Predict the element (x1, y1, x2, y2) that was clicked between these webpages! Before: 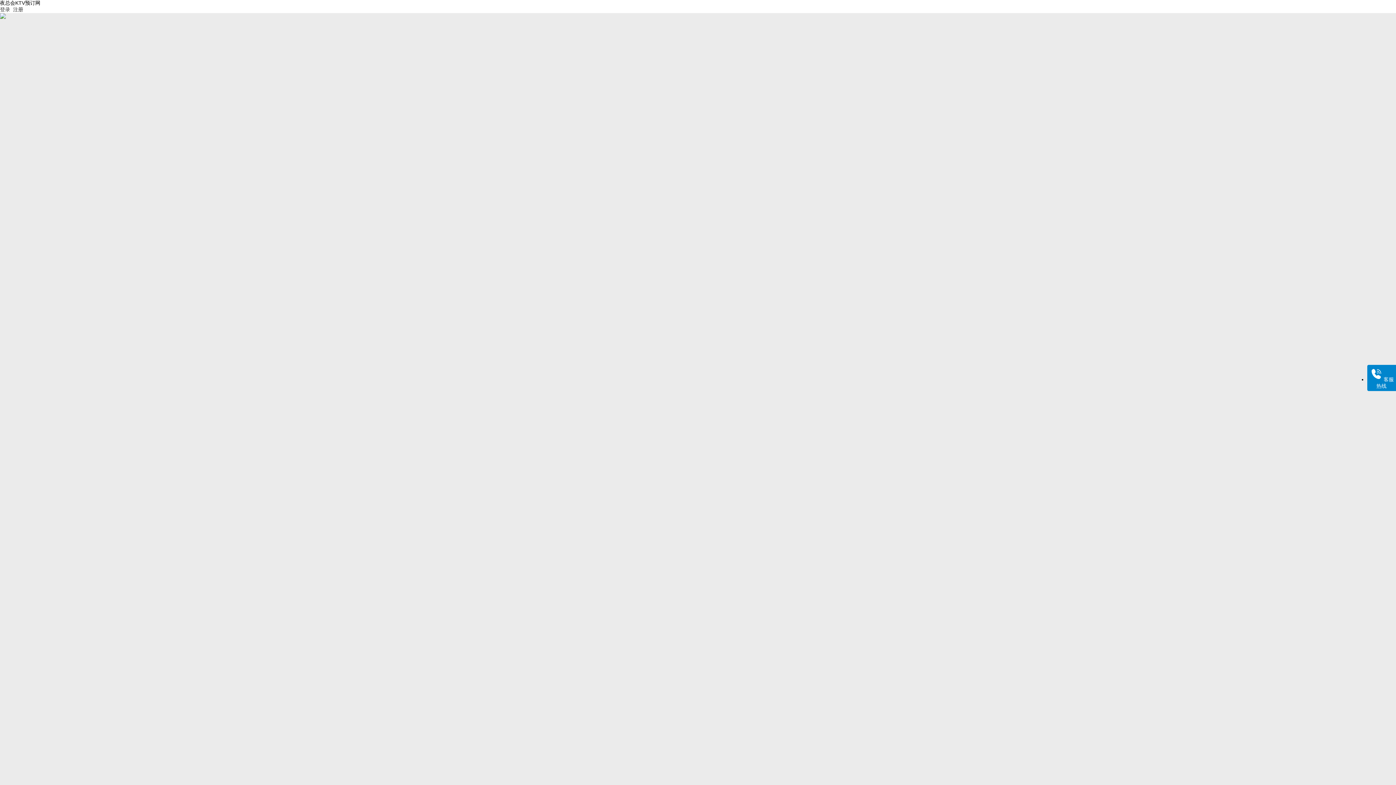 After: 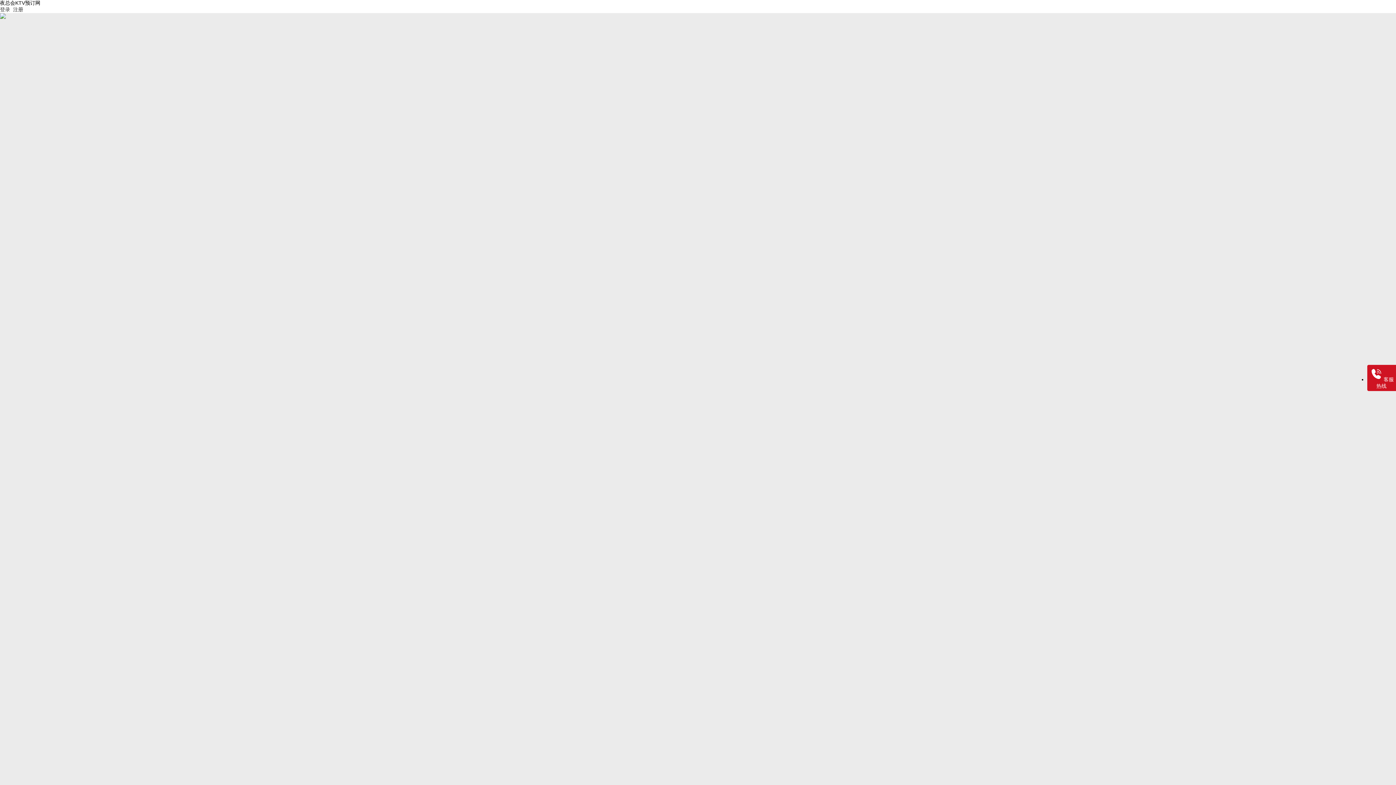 Action: bbox: (1369, 366, 1394, 389) label: 客服
热线